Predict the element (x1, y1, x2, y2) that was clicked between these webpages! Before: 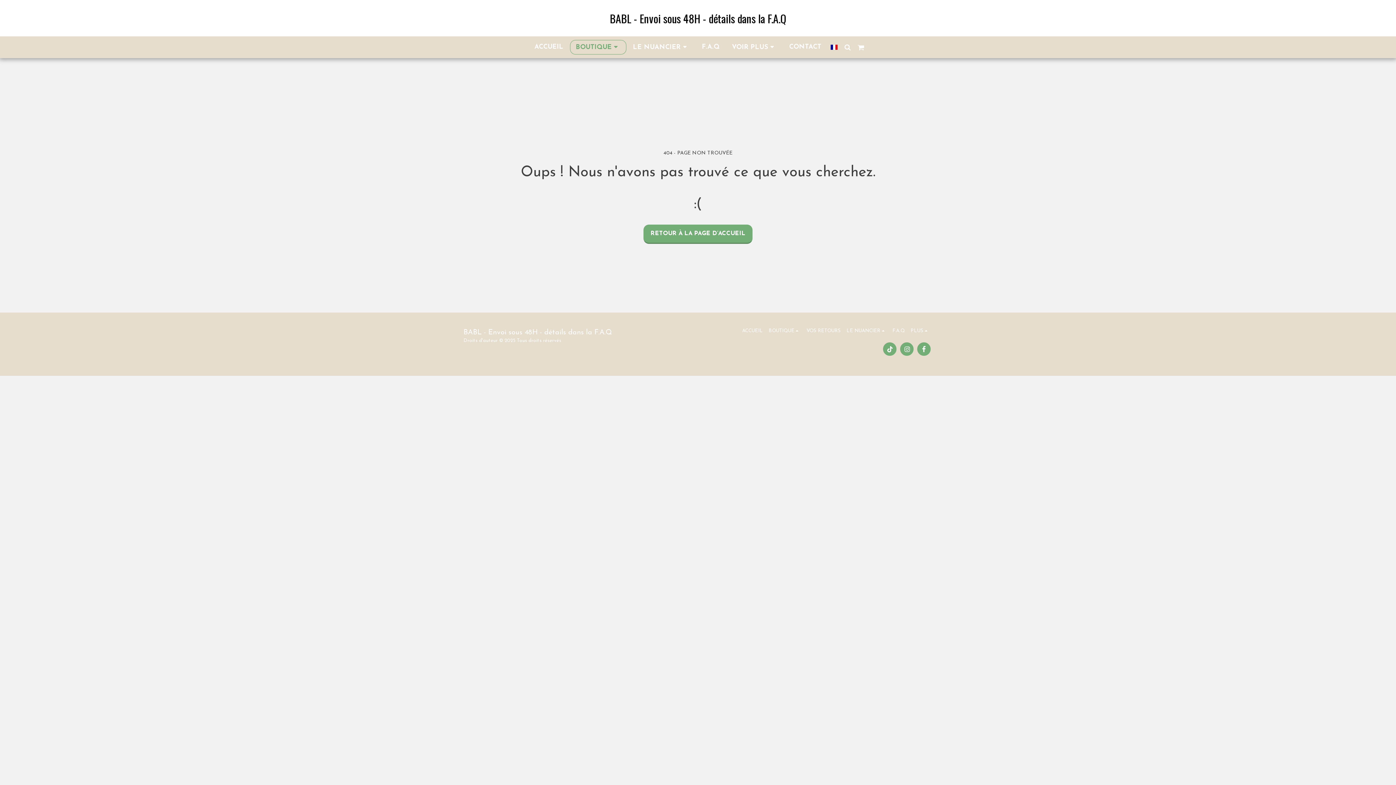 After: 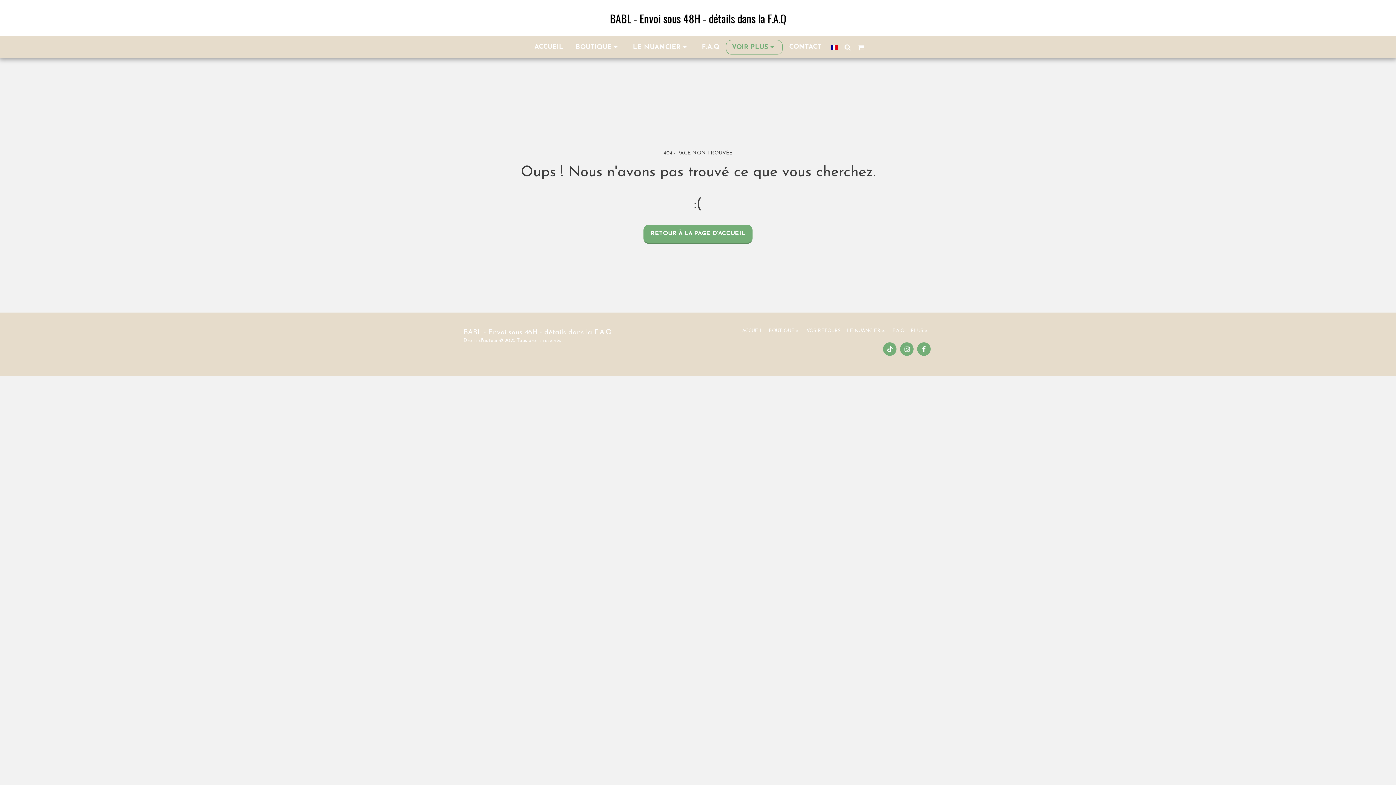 Action: label: VOIR PLUS   bbox: (726, 40, 782, 54)